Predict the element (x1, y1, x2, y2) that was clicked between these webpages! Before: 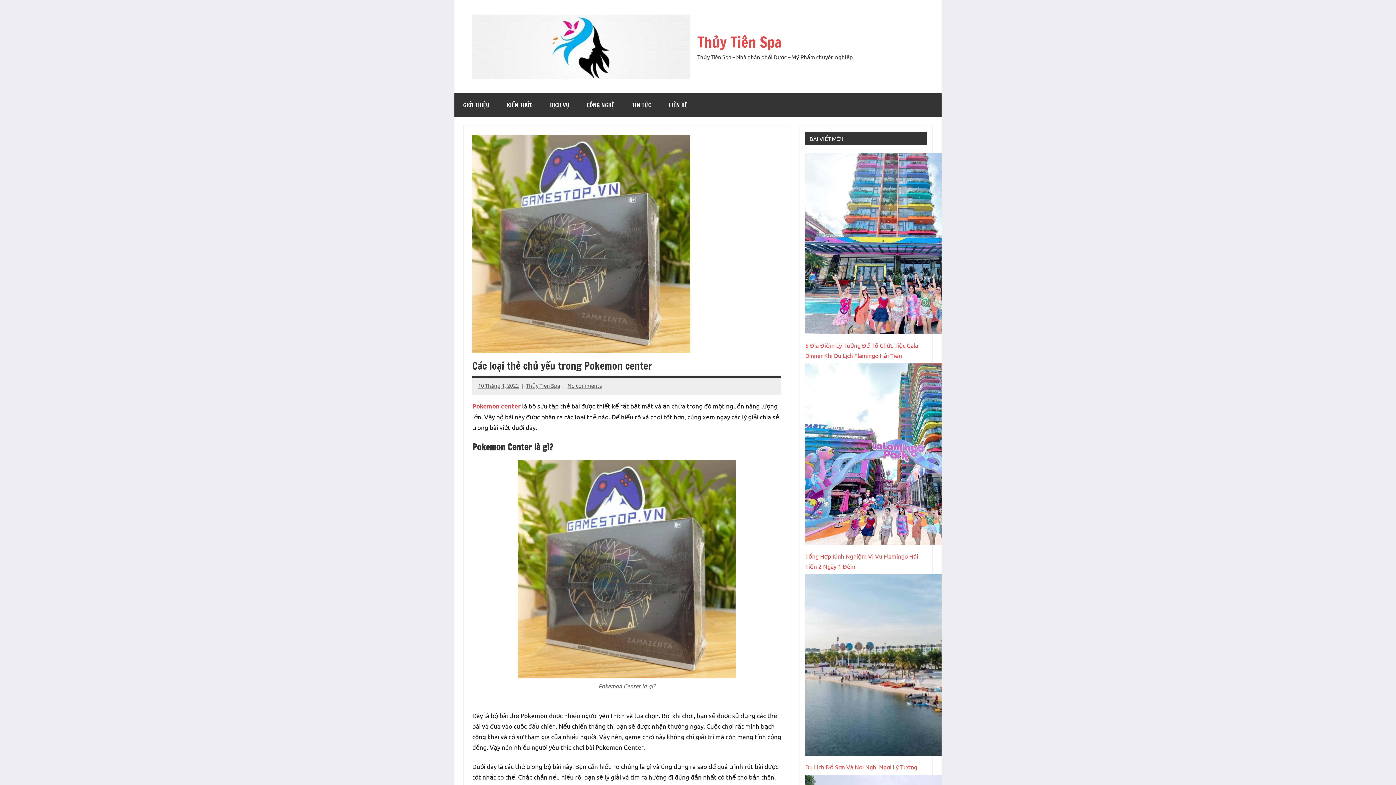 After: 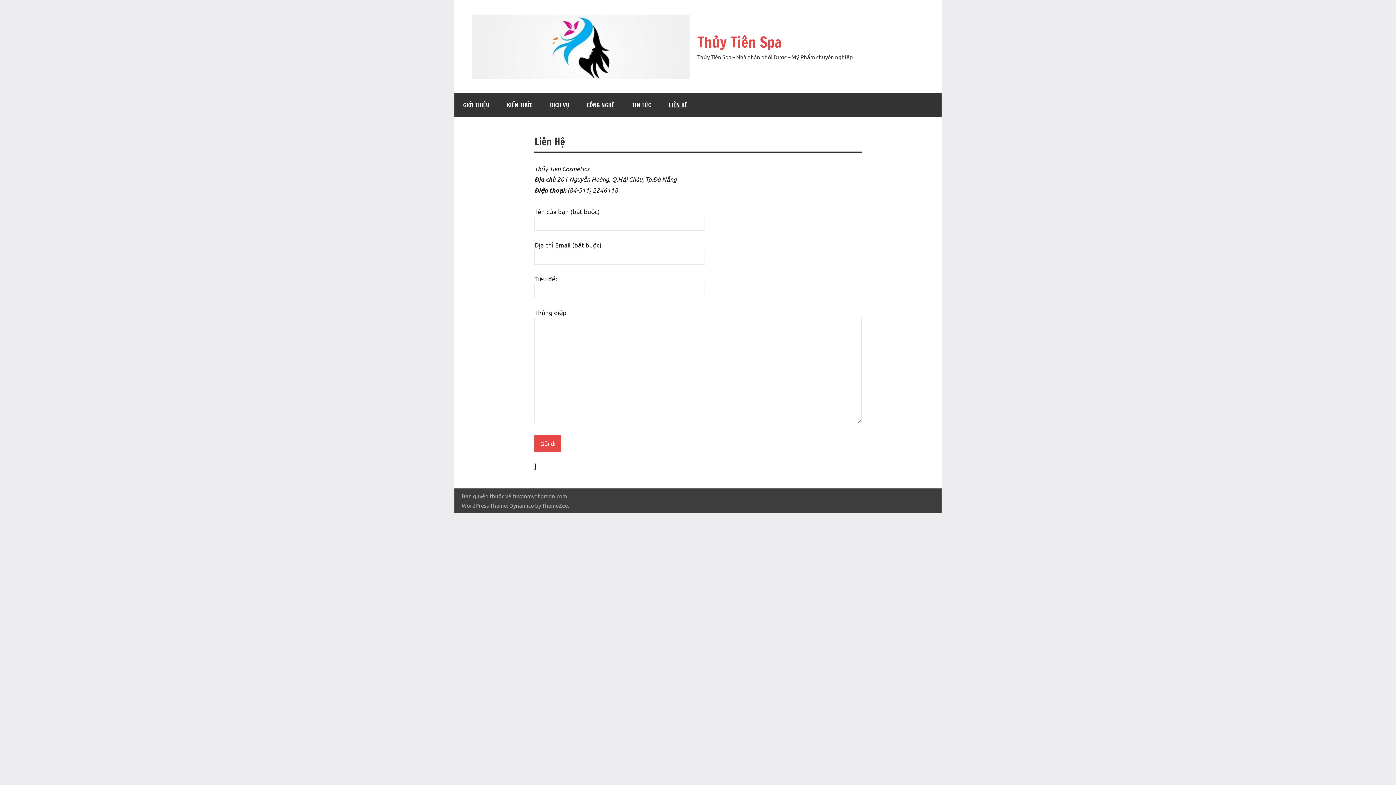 Action: bbox: (660, 93, 696, 117) label: LIÊN HỆ